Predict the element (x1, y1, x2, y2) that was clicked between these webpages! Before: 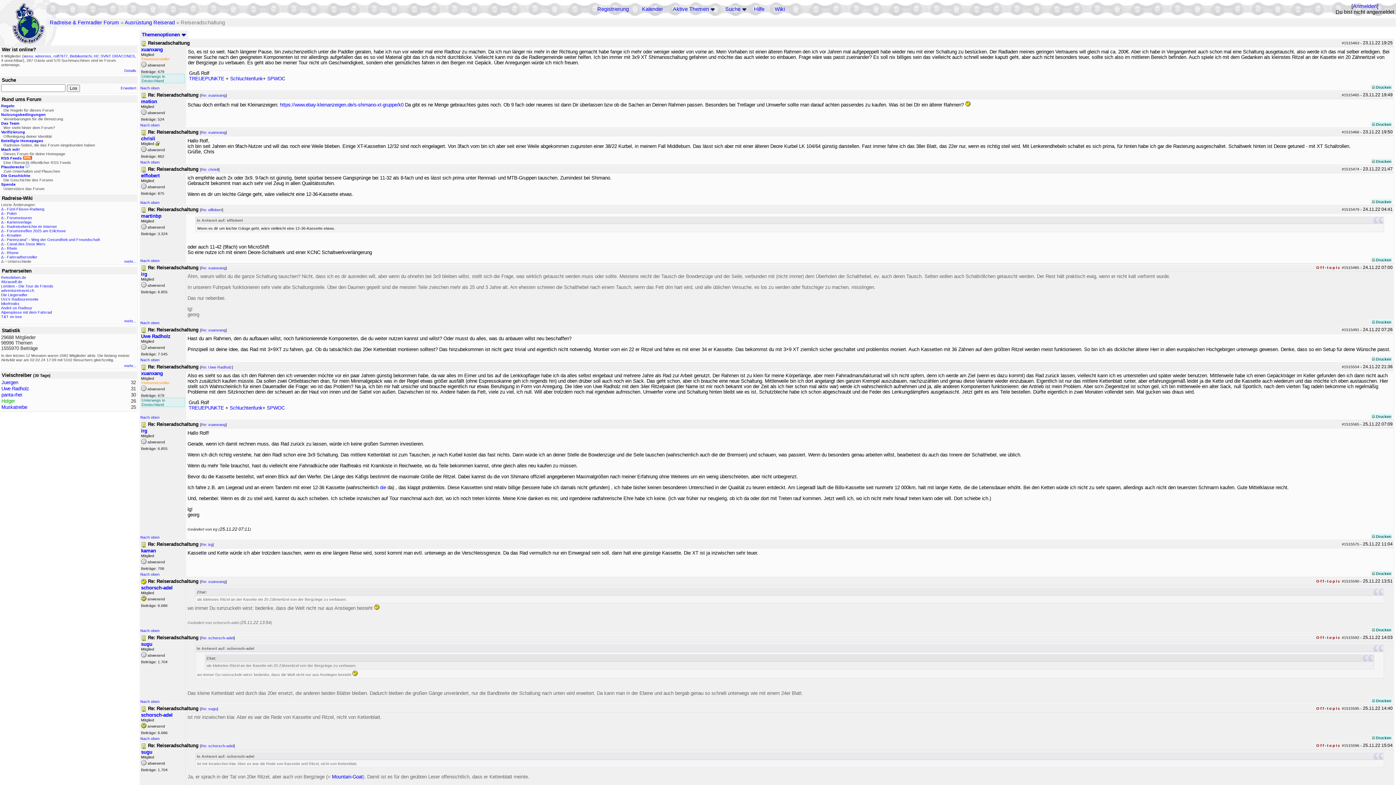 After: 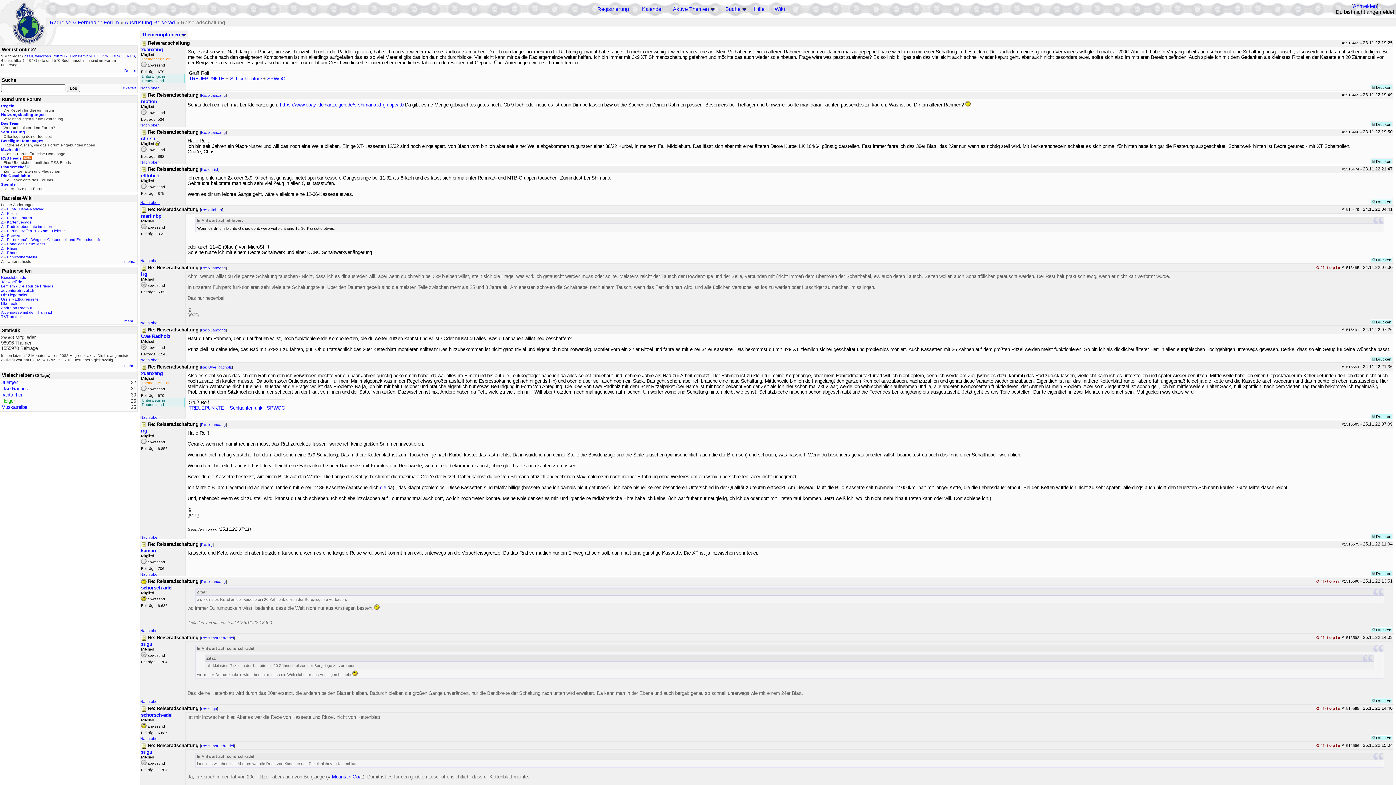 Action: label: Nach oben bbox: (140, 200, 159, 204)